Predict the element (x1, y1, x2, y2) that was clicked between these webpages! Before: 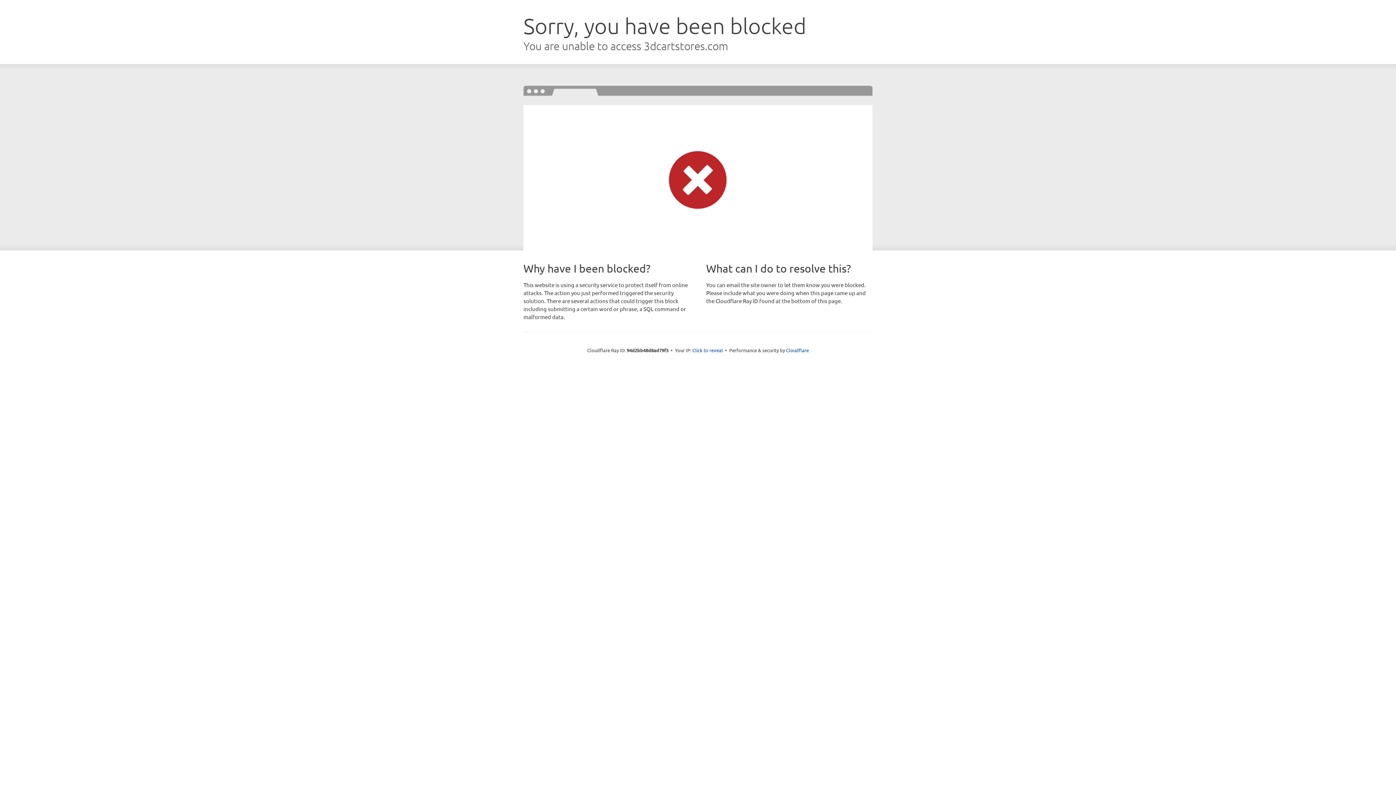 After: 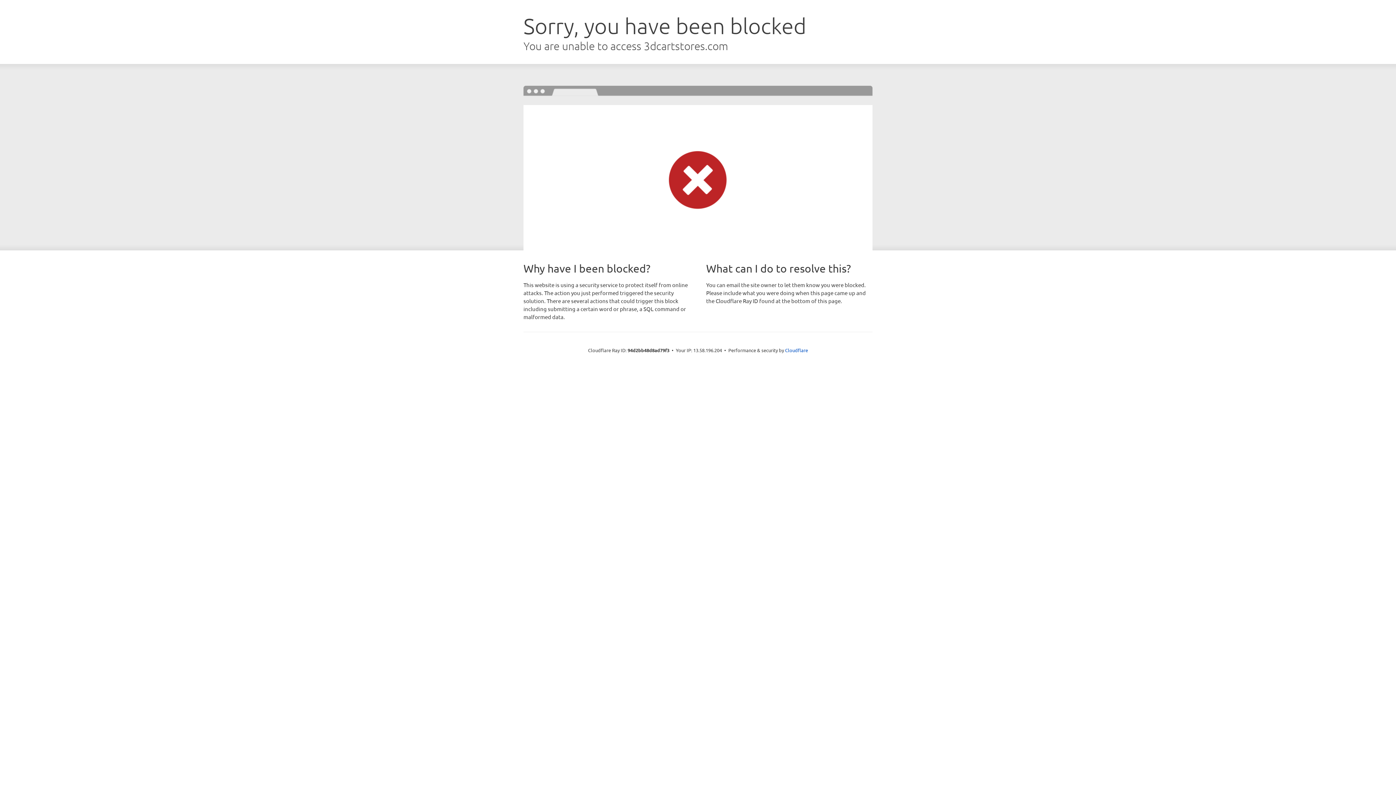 Action: bbox: (692, 346, 723, 353) label: Click to reveal